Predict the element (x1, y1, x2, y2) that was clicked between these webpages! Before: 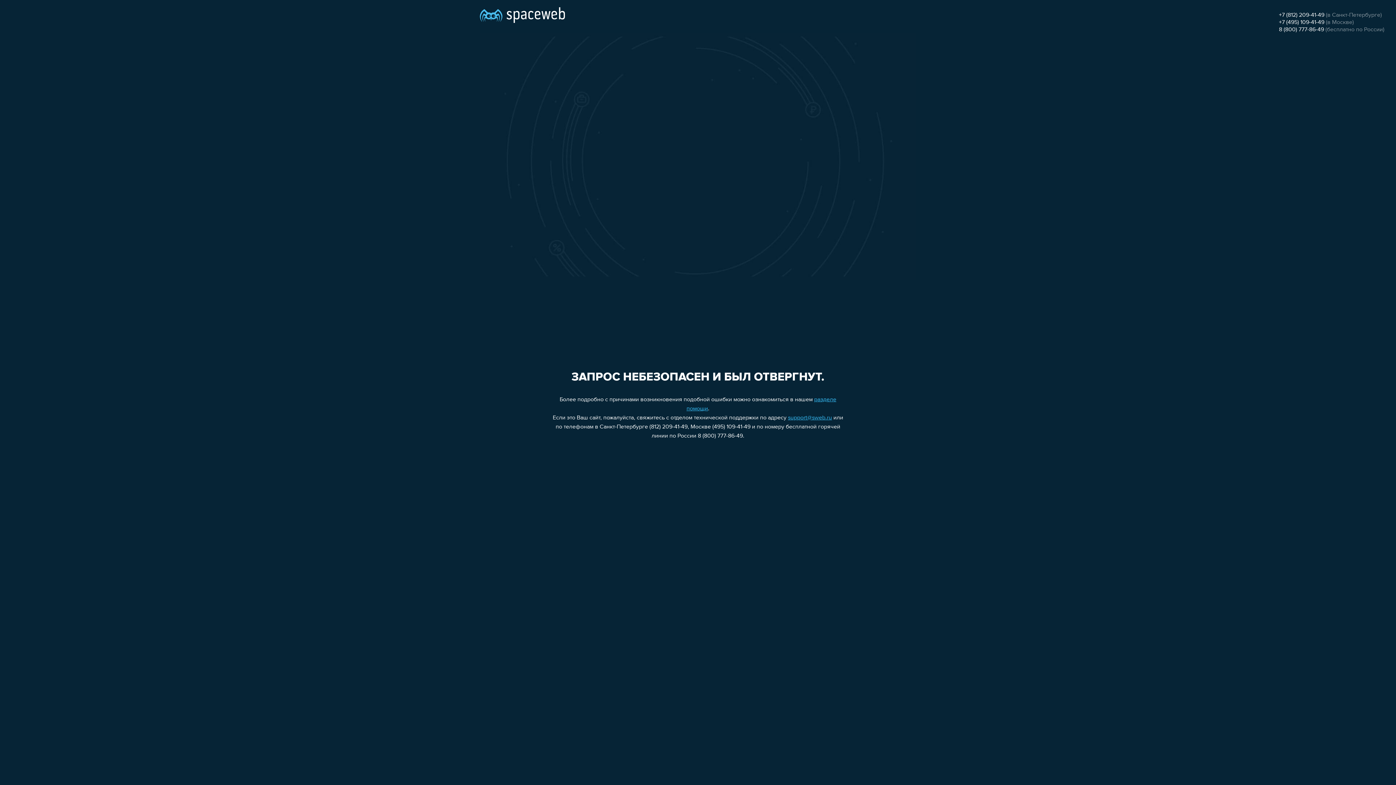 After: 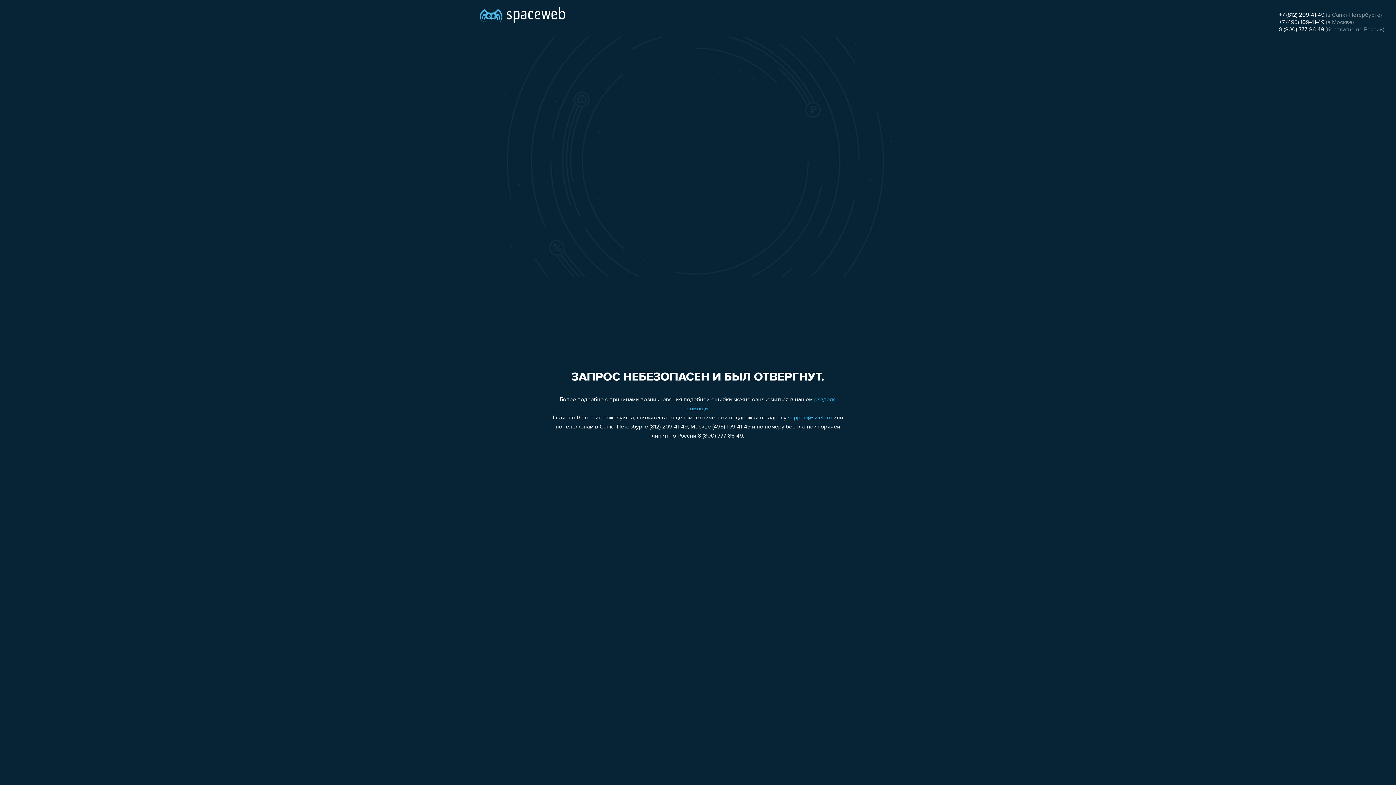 Action: label: +7 (812) 209-41-49 bbox: (1279, 12, 1324, 18)